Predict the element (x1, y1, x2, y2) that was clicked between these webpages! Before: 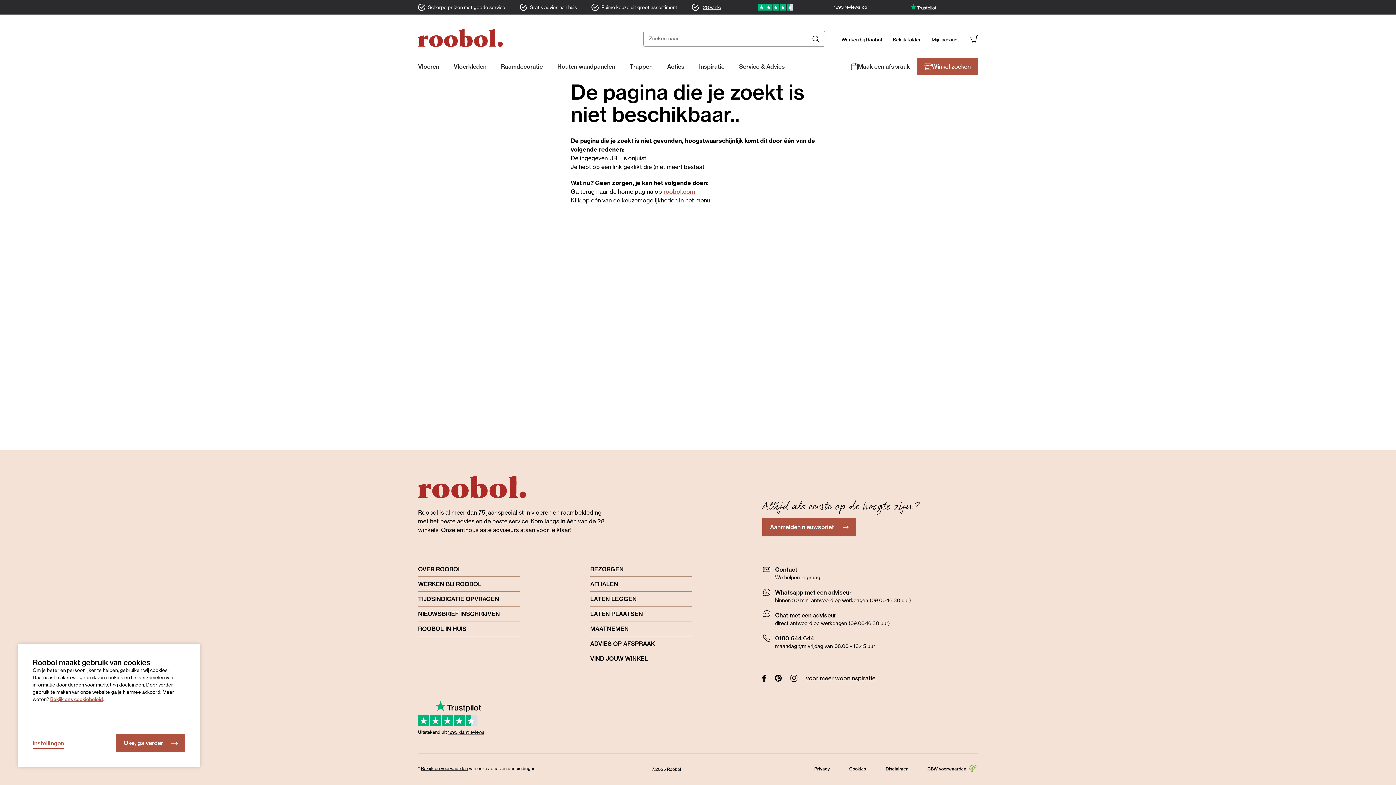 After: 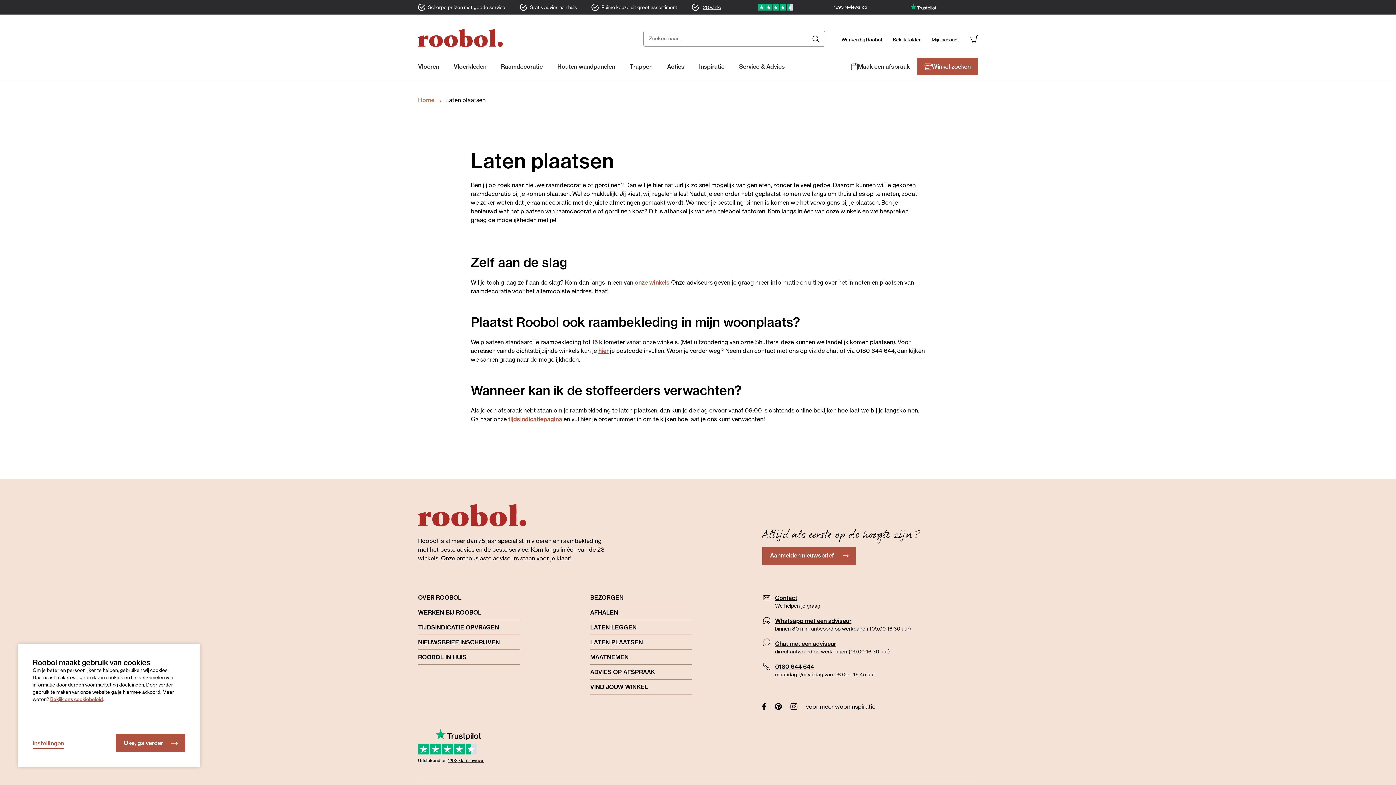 Action: label: LATEN PLAATSEN bbox: (590, 606, 643, 621)